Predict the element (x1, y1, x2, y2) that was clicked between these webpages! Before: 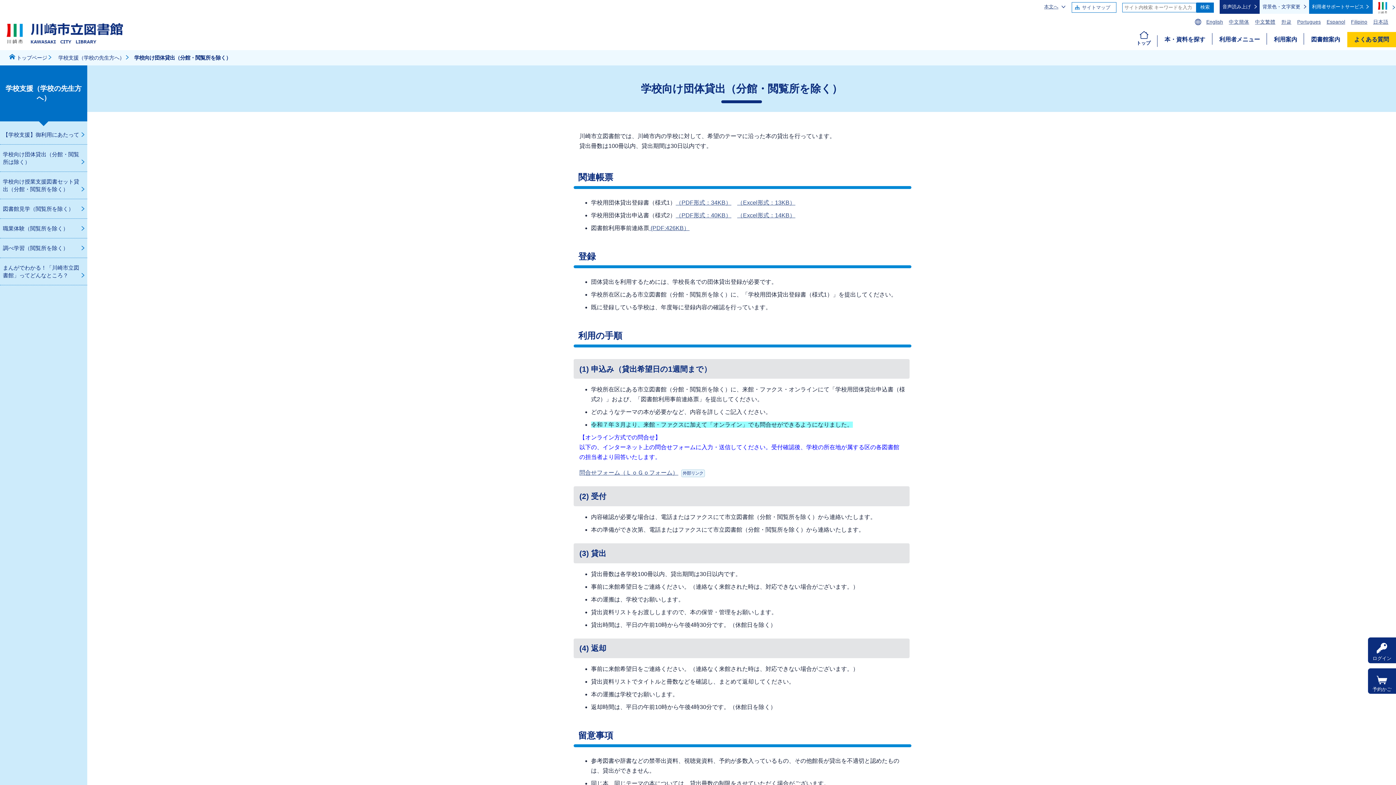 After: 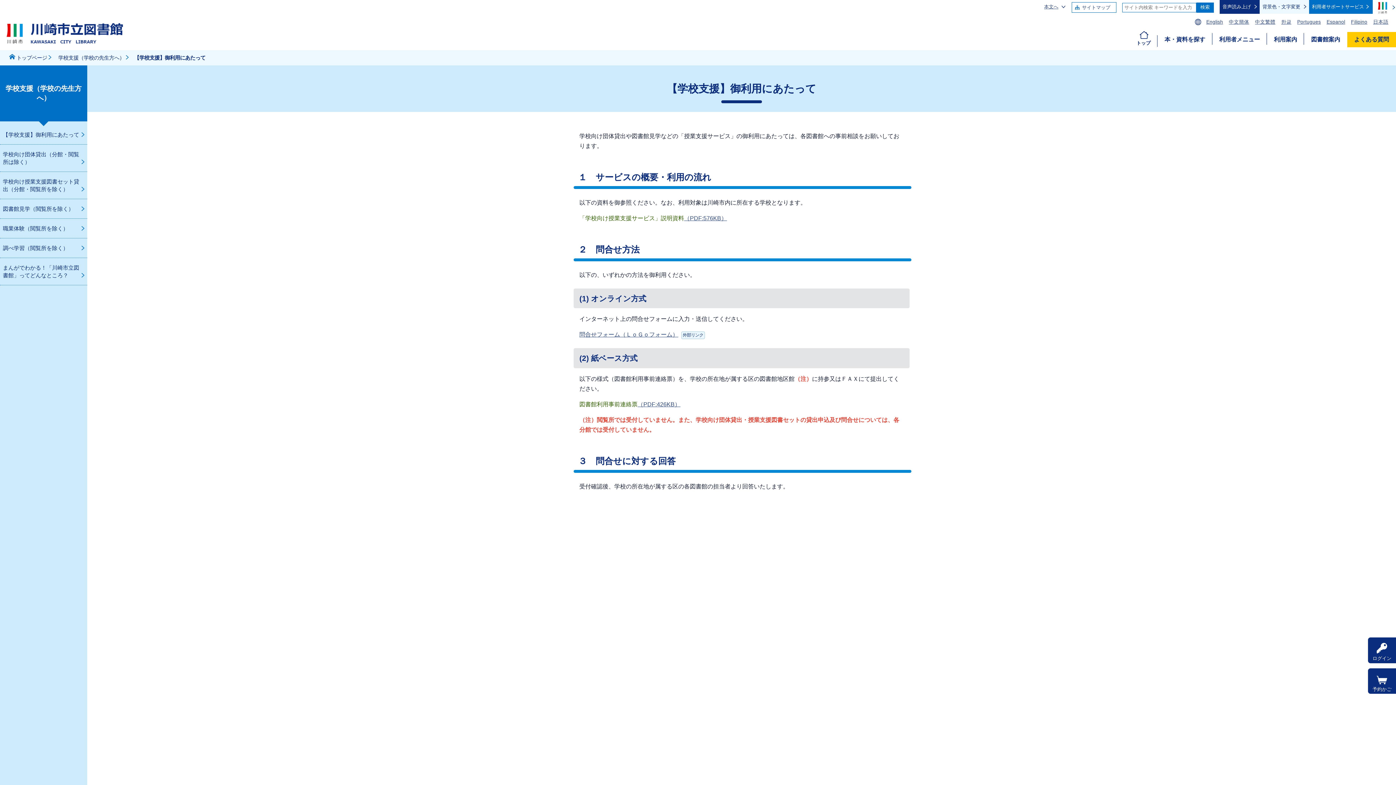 Action: bbox: (0, 125, 87, 144) label: 【学校支援】御利用にあたって